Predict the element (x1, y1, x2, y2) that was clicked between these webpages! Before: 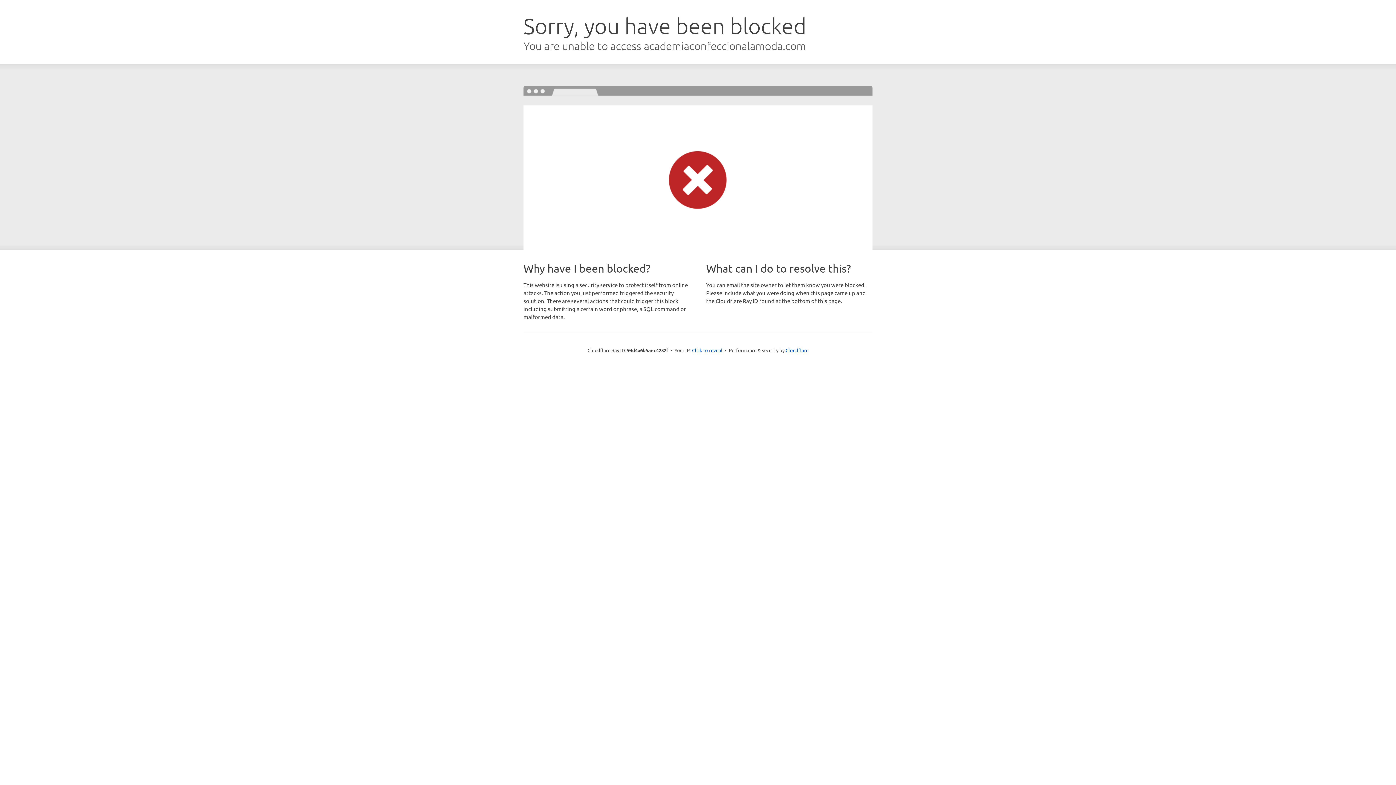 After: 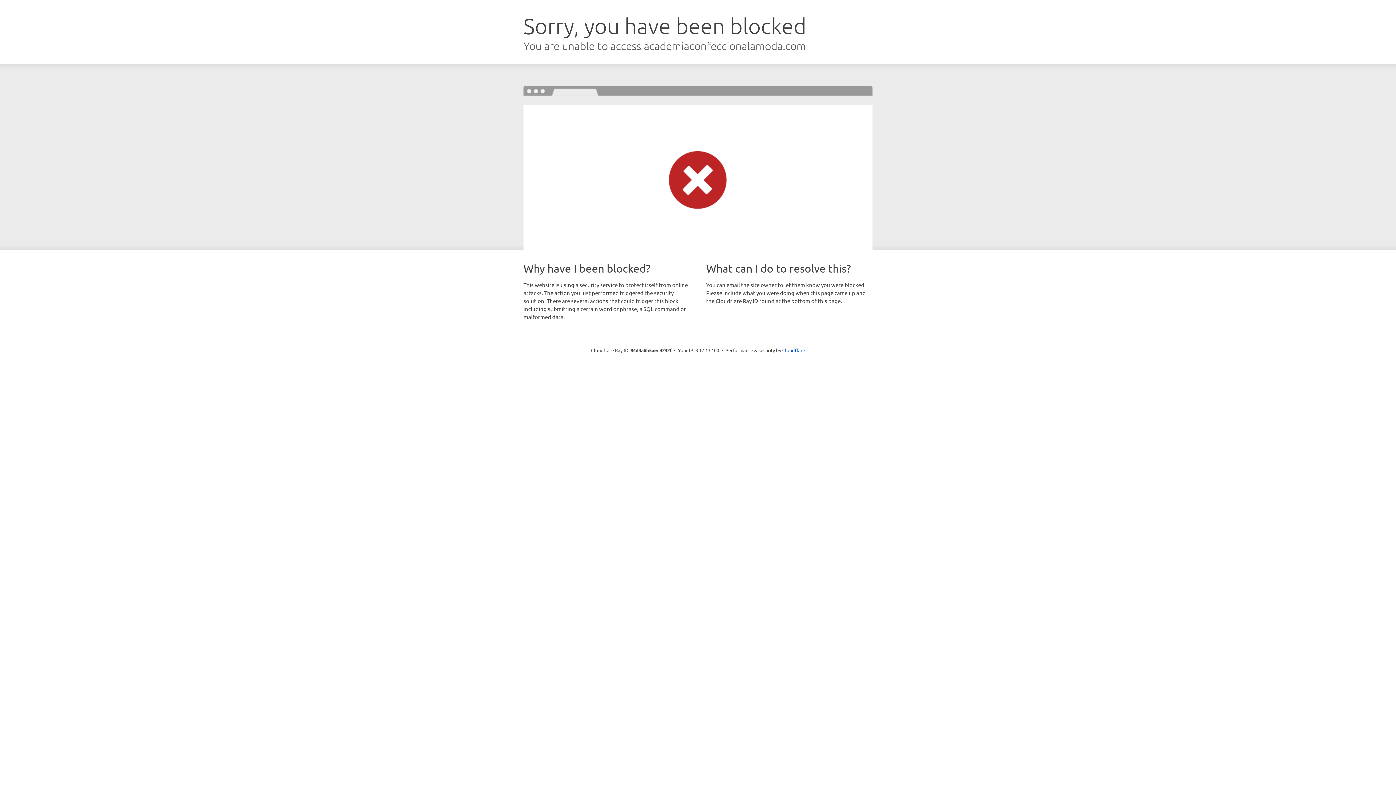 Action: label: Click to reveal bbox: (692, 346, 722, 353)